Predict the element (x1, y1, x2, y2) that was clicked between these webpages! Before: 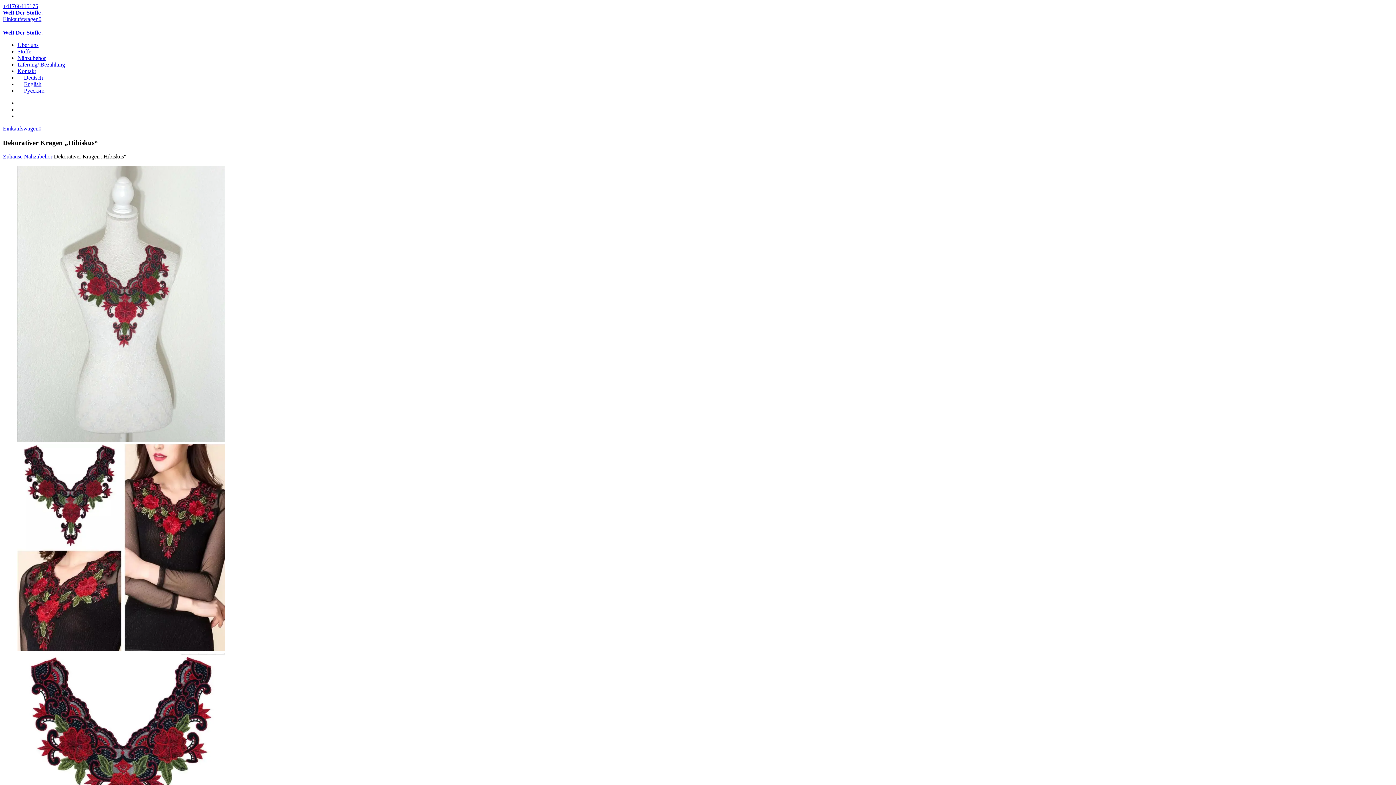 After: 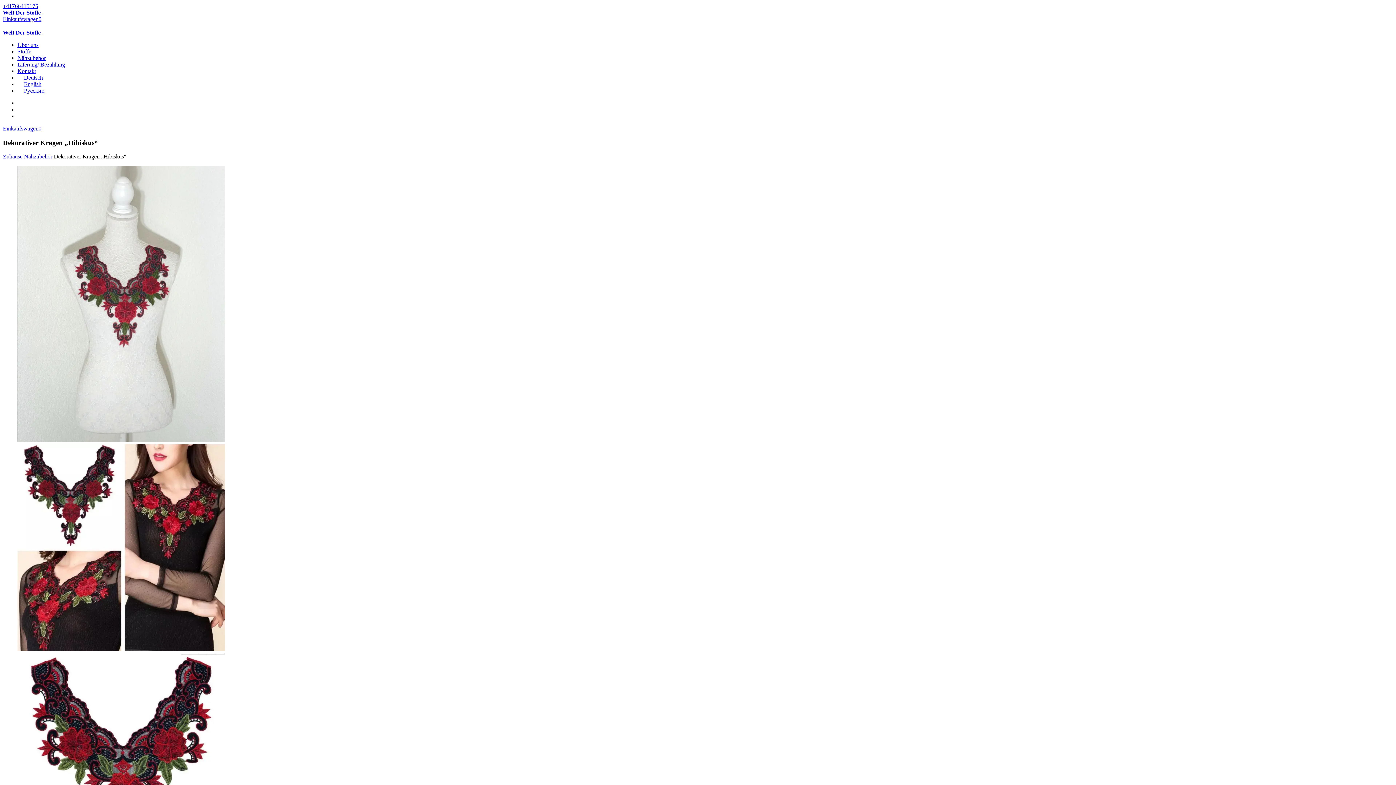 Action: label: Einkaufswagen0 bbox: (2, 125, 41, 131)